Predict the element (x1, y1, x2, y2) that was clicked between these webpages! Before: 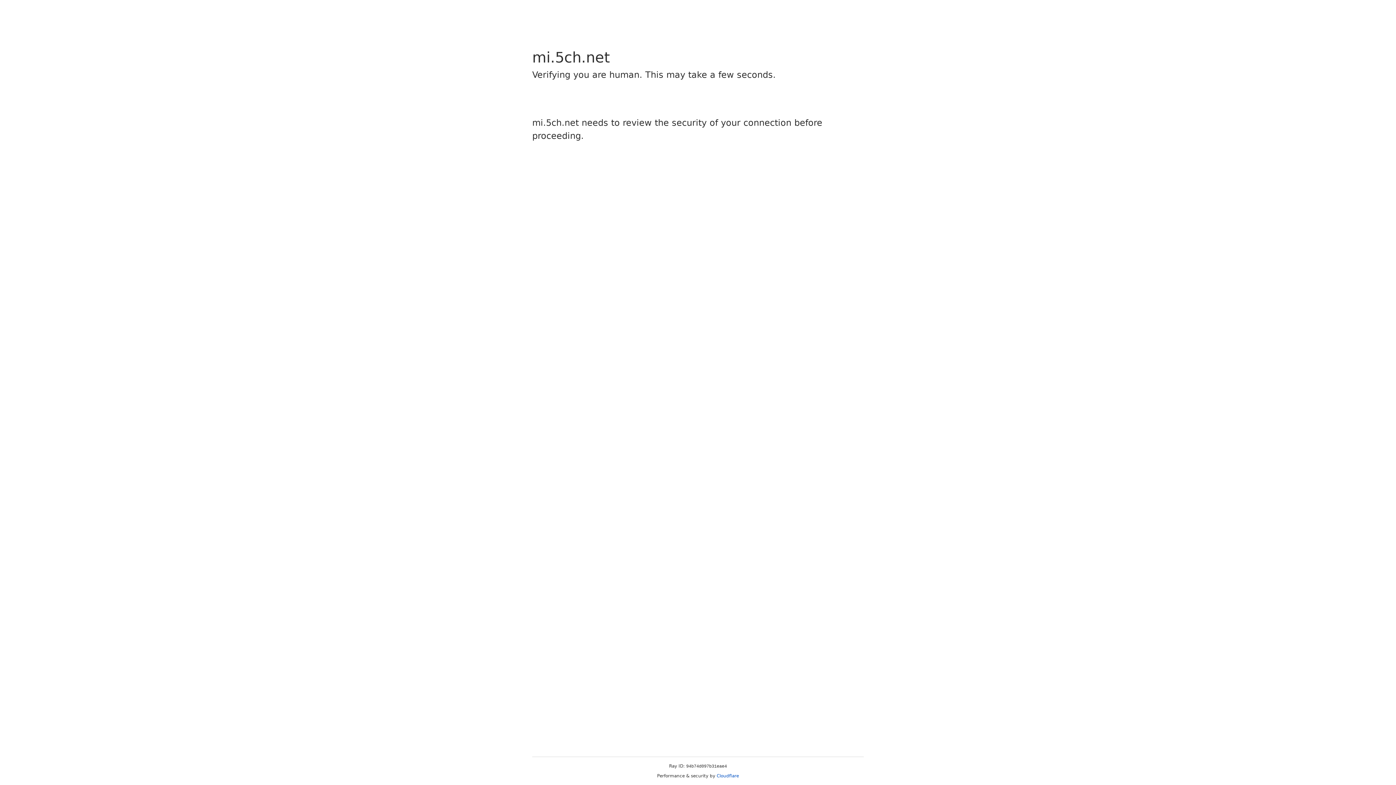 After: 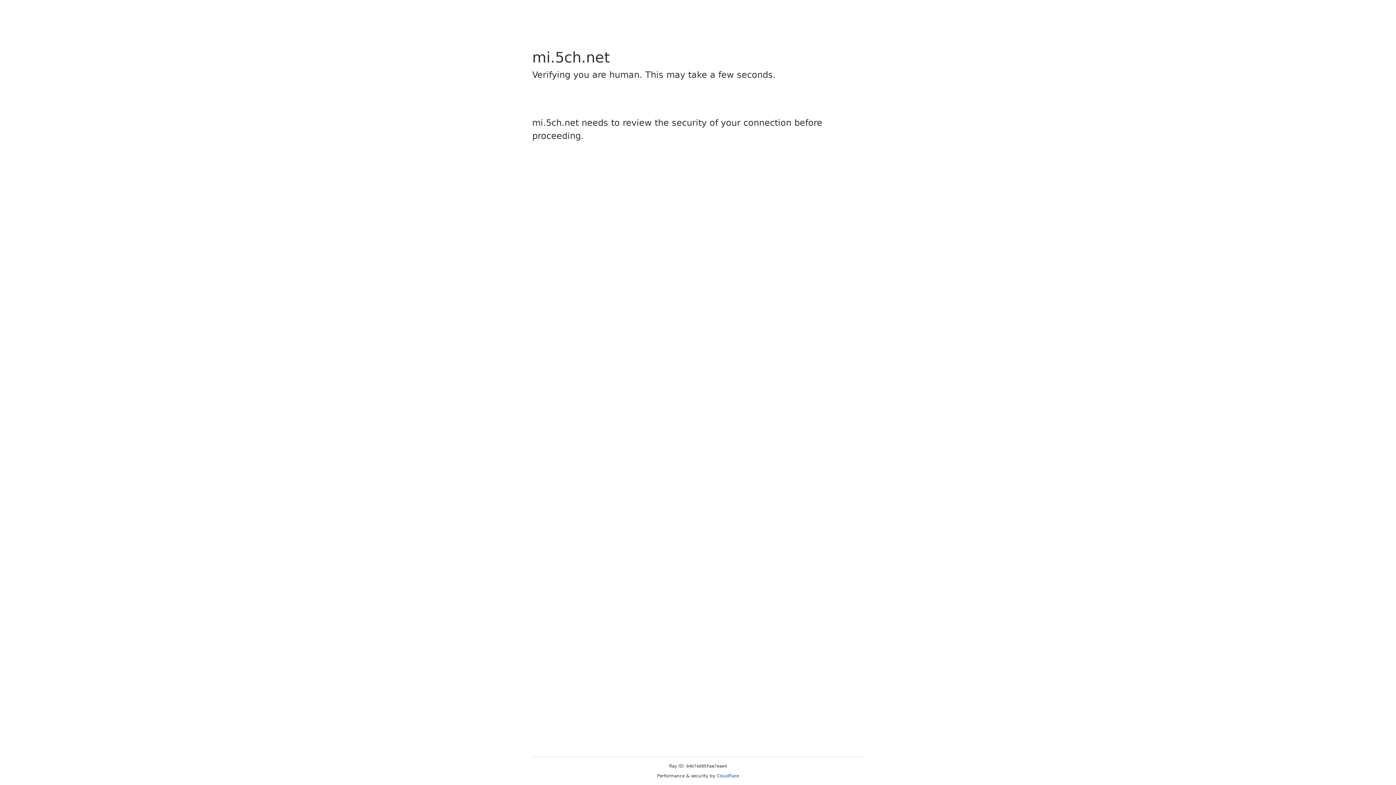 Action: bbox: (716, 773, 739, 778) label: Cloudflare